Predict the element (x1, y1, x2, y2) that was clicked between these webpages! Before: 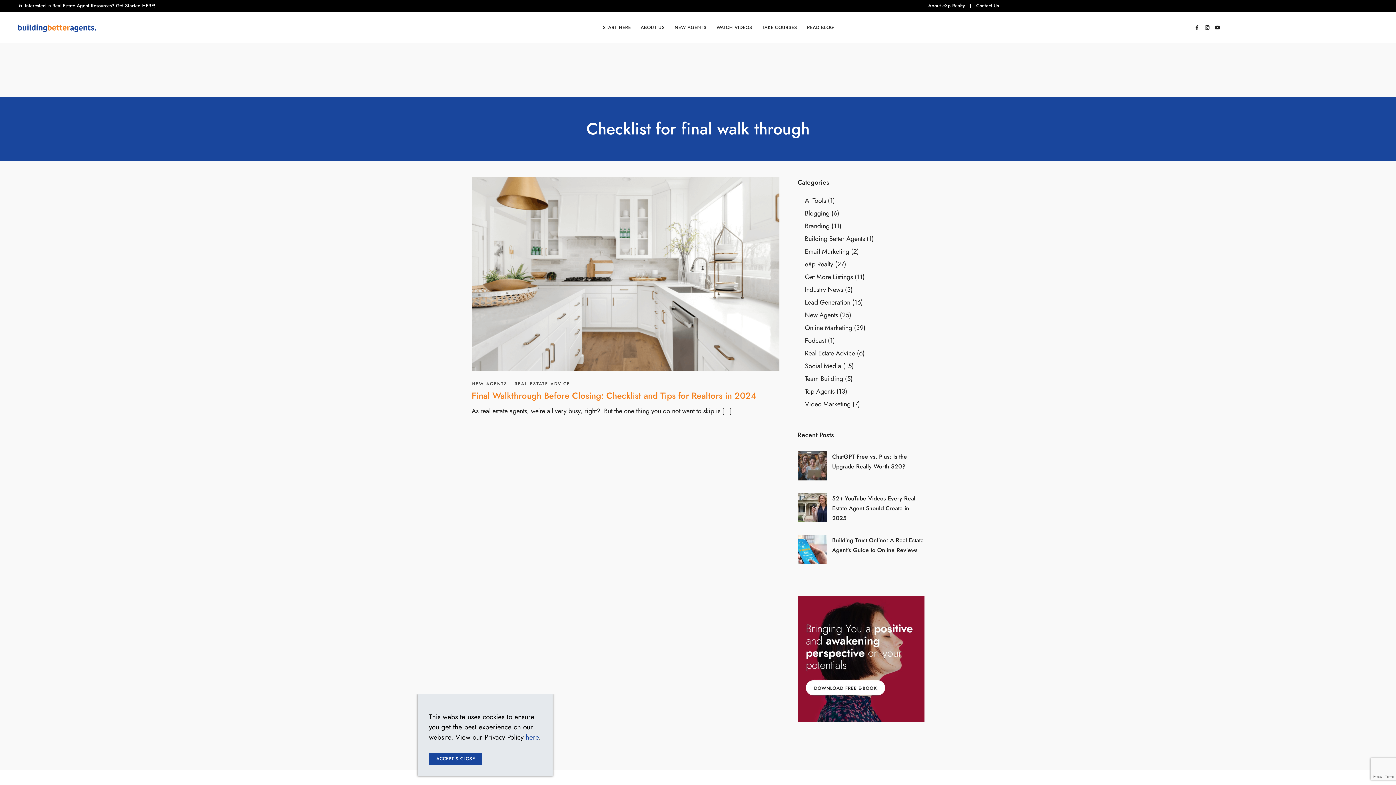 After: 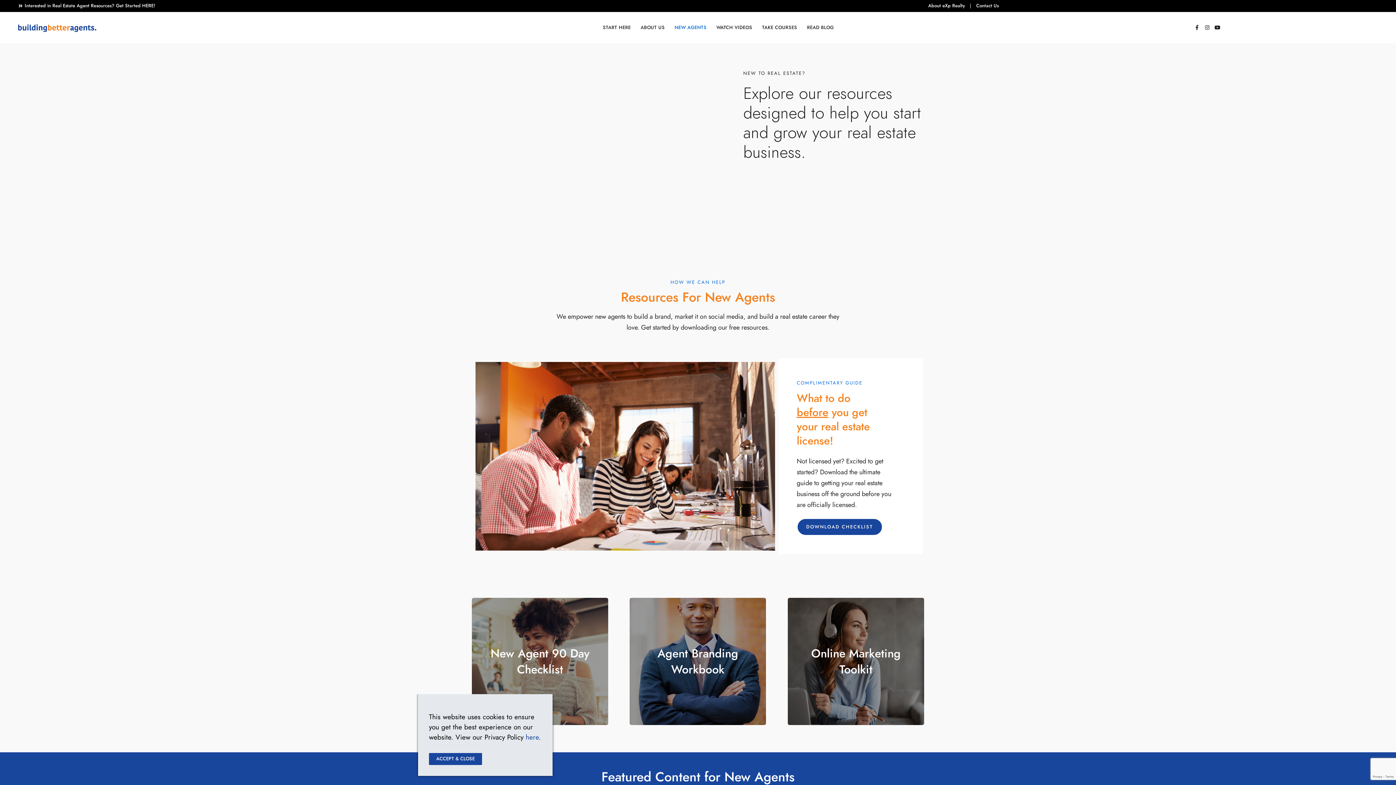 Action: bbox: (672, 23, 708, 31) label: NEW AGENTS